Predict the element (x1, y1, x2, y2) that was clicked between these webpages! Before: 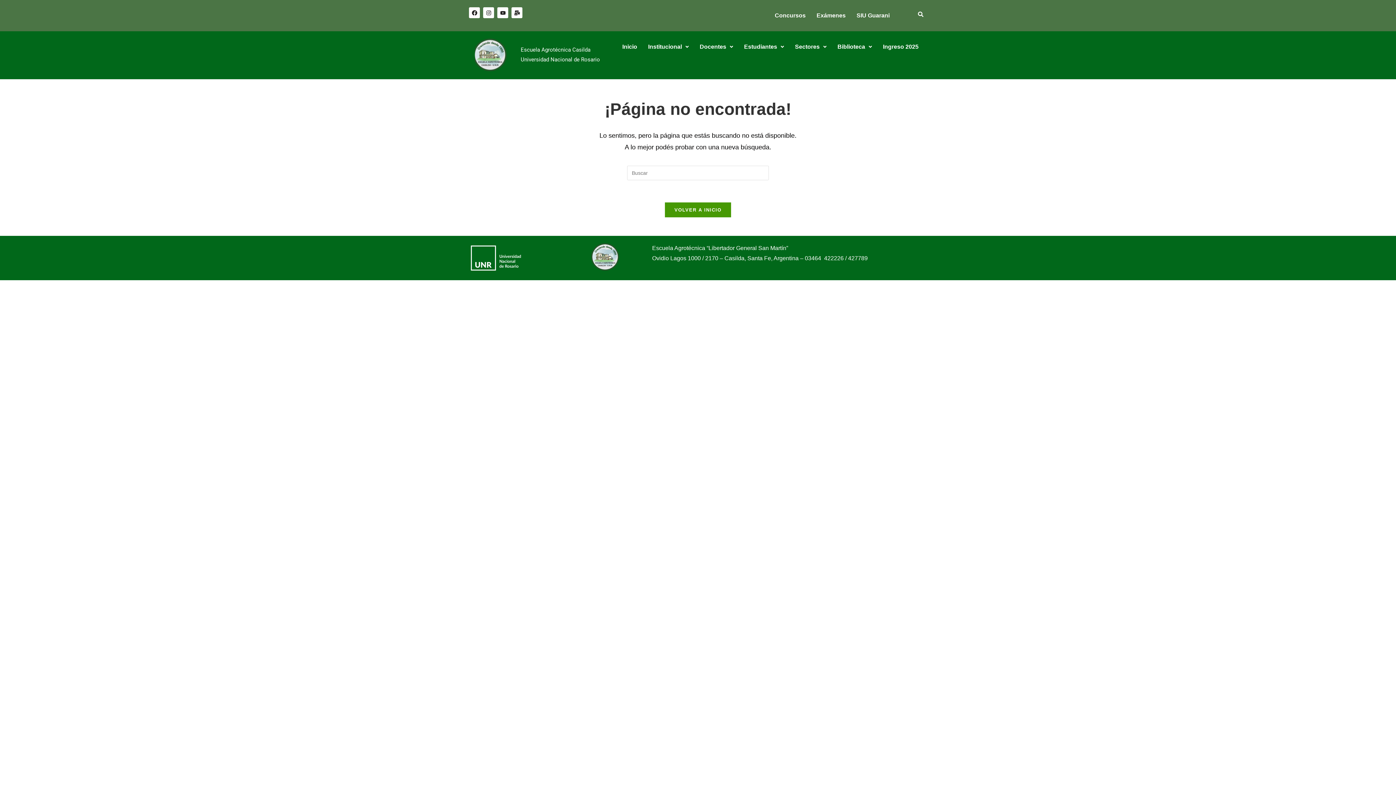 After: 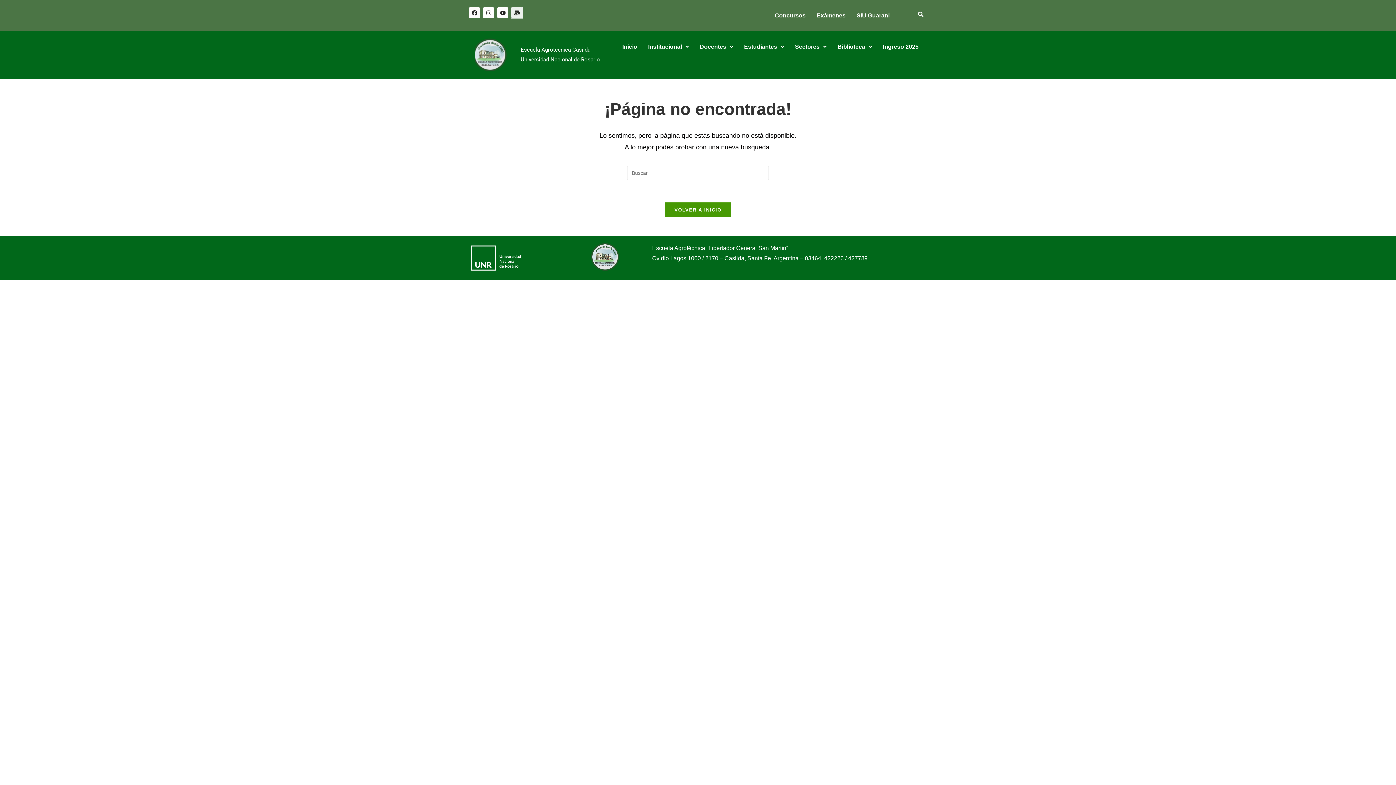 Action: bbox: (511, 7, 522, 18) label: Mail-bulk